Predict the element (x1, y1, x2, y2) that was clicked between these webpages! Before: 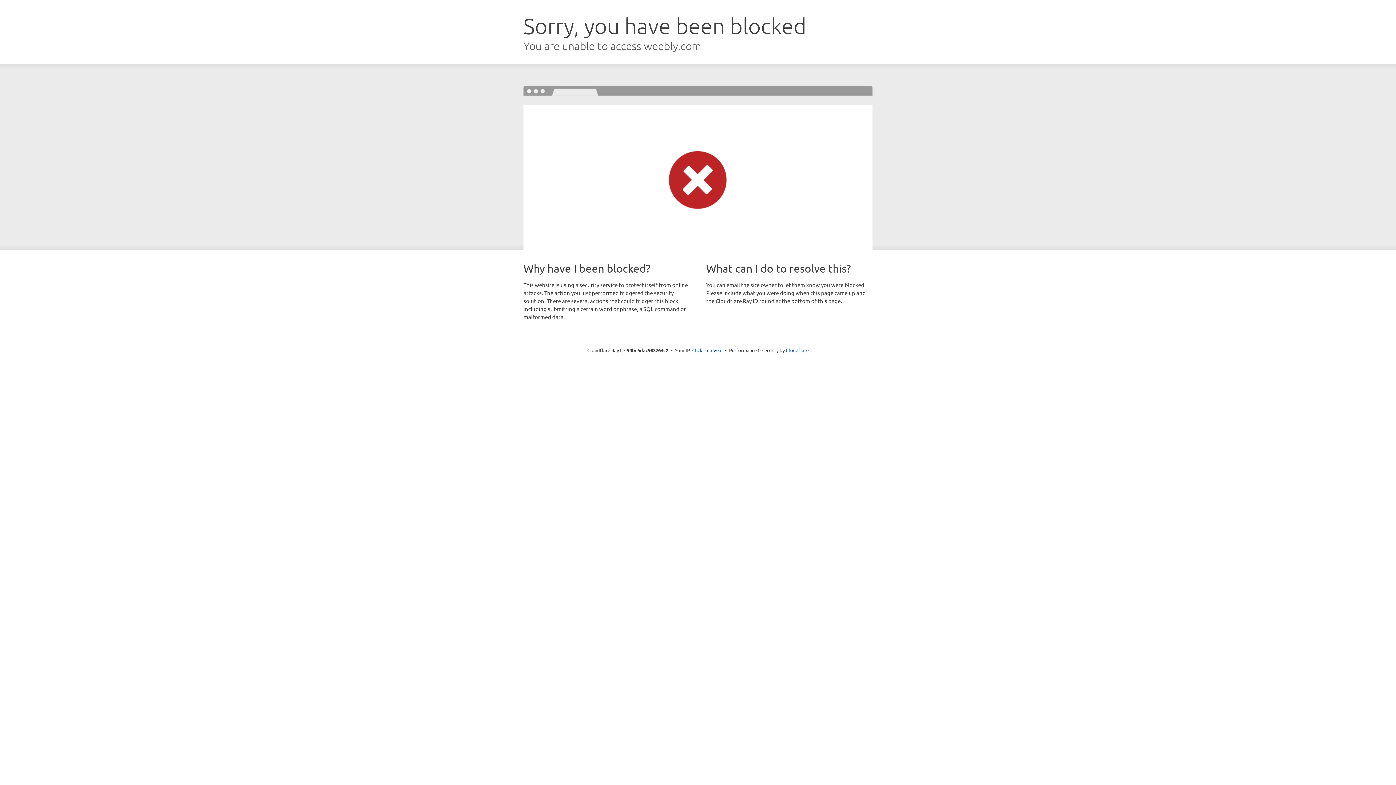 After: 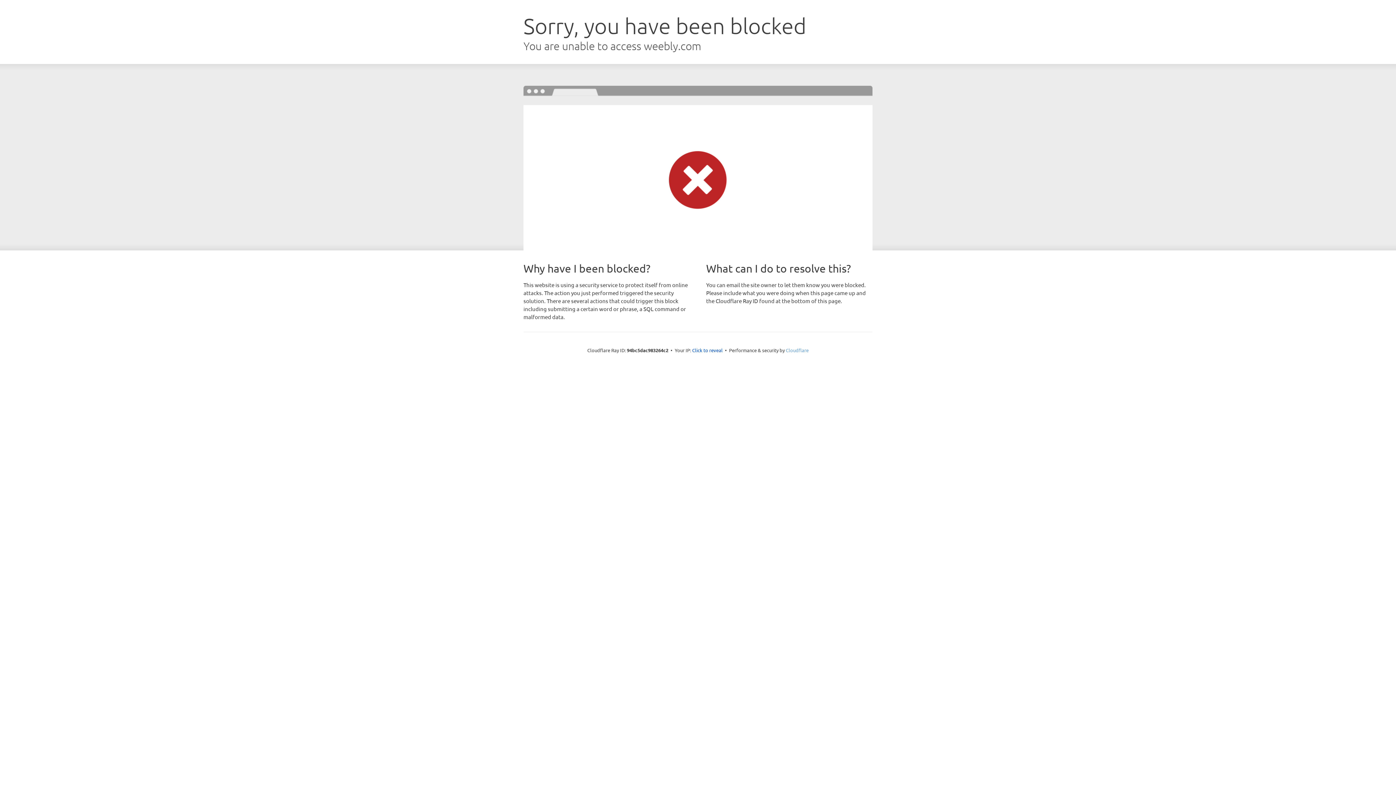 Action: bbox: (786, 347, 808, 353) label: Cloudflare